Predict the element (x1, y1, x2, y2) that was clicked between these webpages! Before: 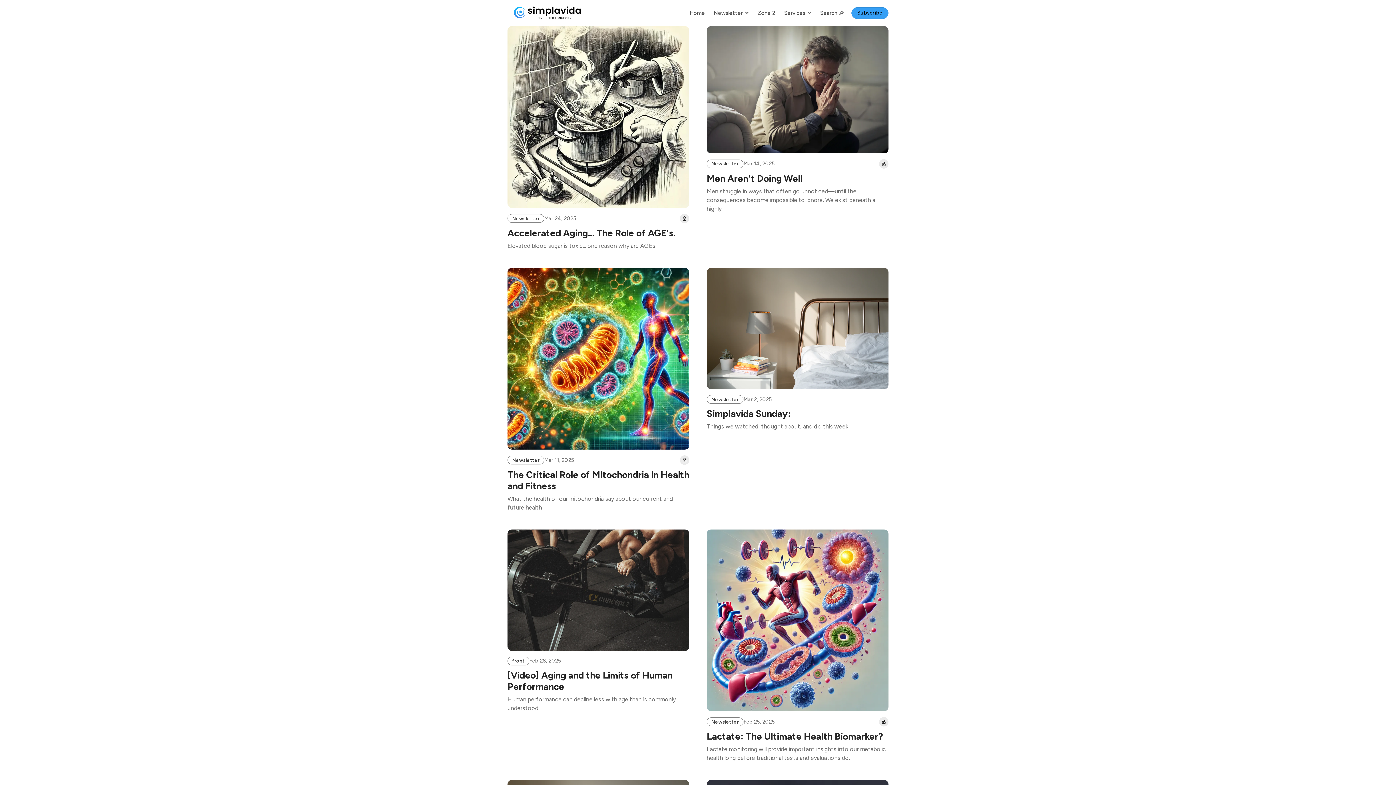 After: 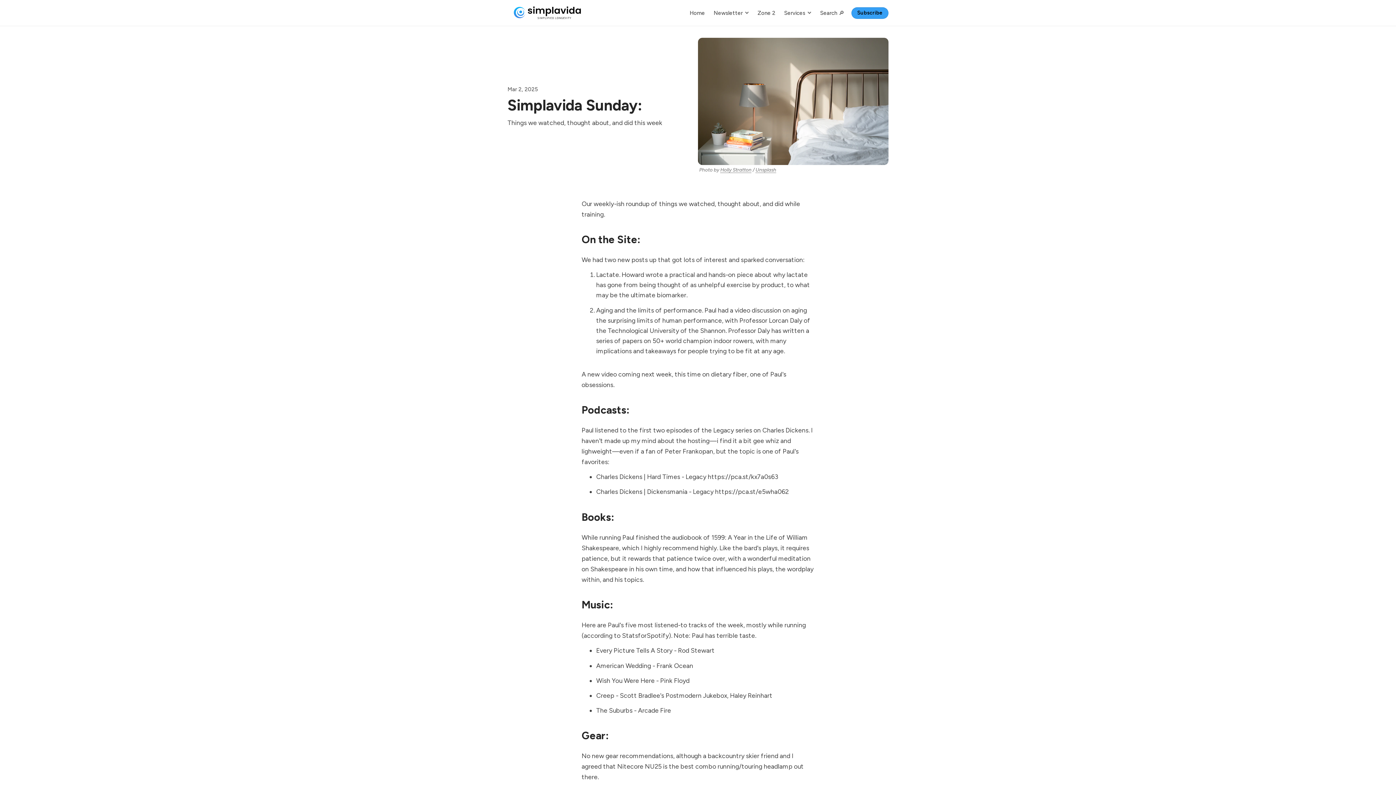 Action: bbox: (706, 268, 888, 389)